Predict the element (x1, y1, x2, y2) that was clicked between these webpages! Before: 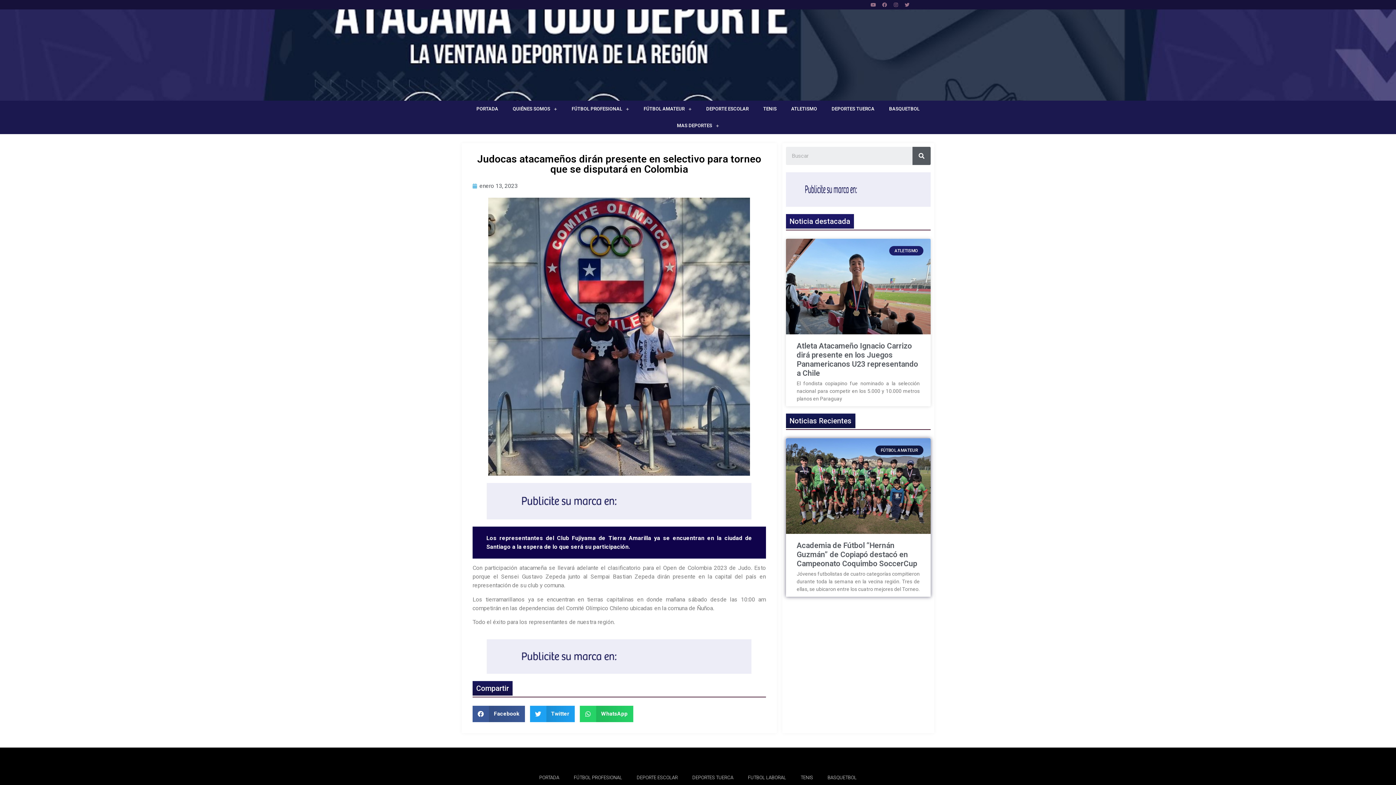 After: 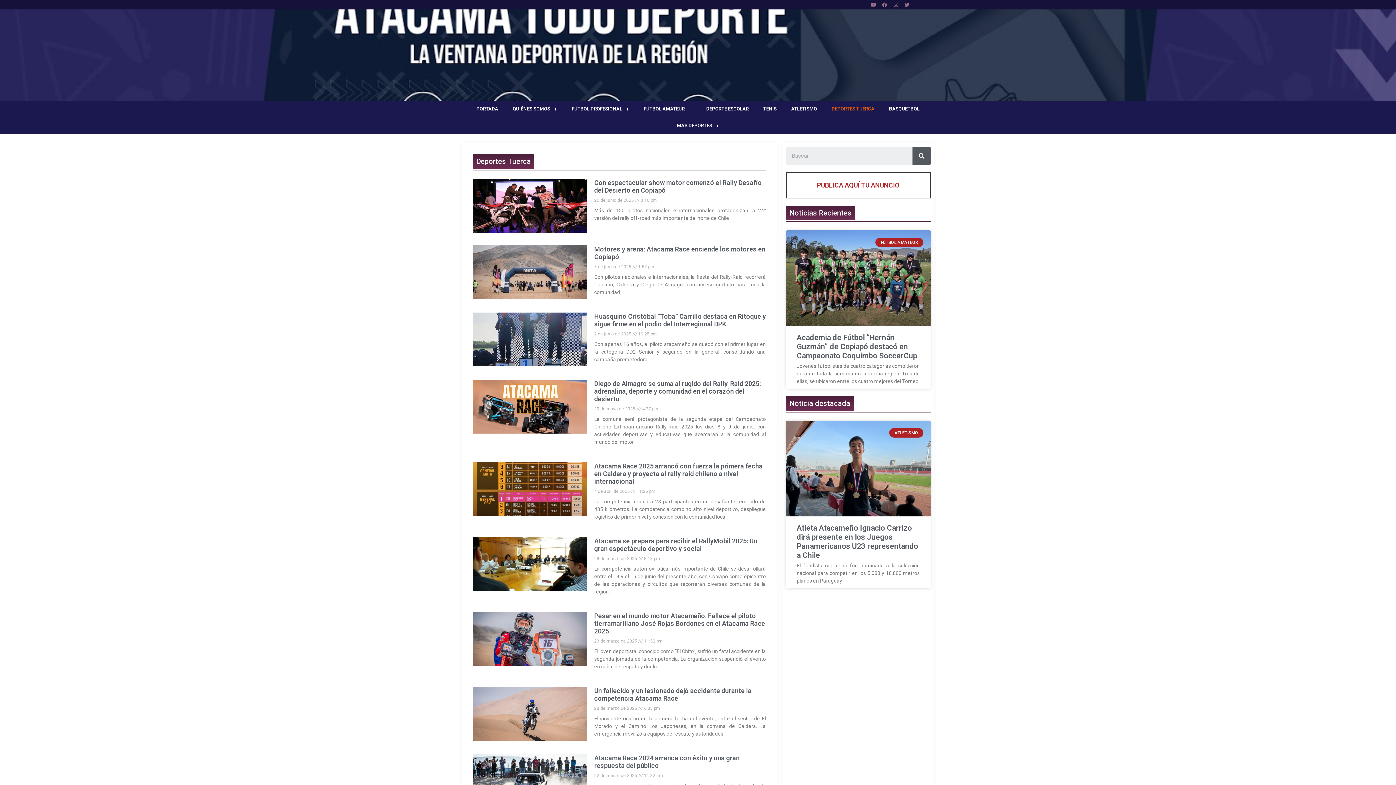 Action: label: DEPORTES TUERCA bbox: (824, 100, 882, 117)